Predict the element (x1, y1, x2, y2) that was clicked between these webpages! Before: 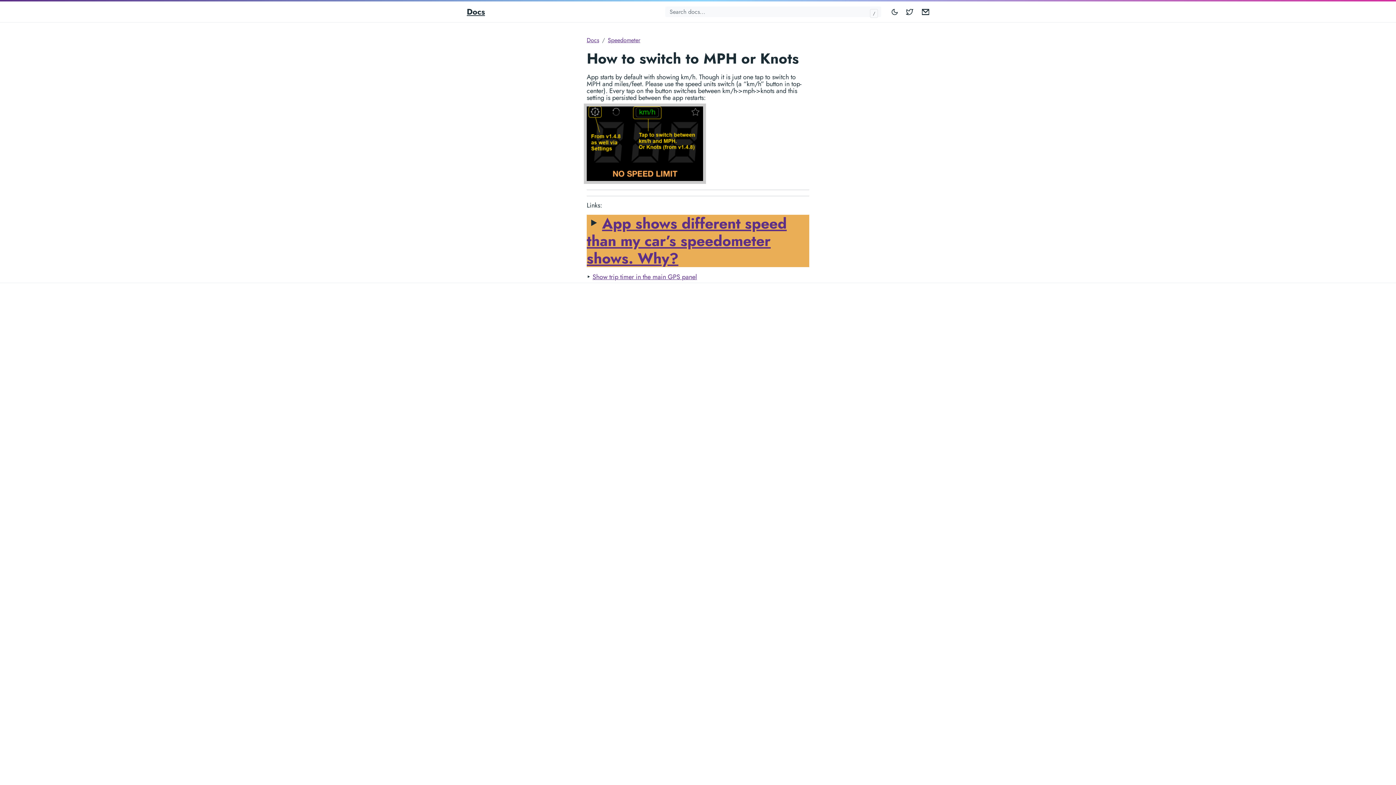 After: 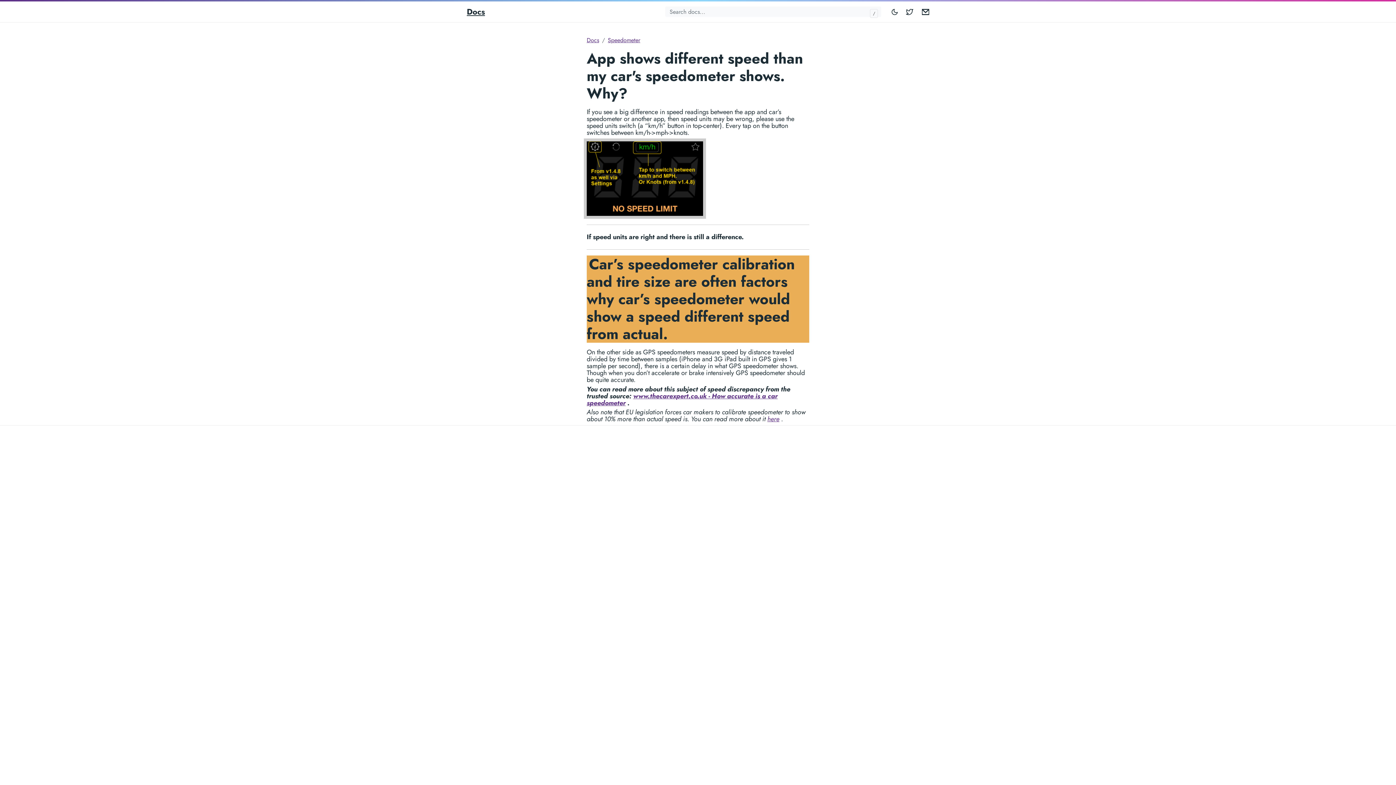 Action: label: App shows different speed than my car’s speedometer shows. Why? bbox: (586, 213, 786, 269)